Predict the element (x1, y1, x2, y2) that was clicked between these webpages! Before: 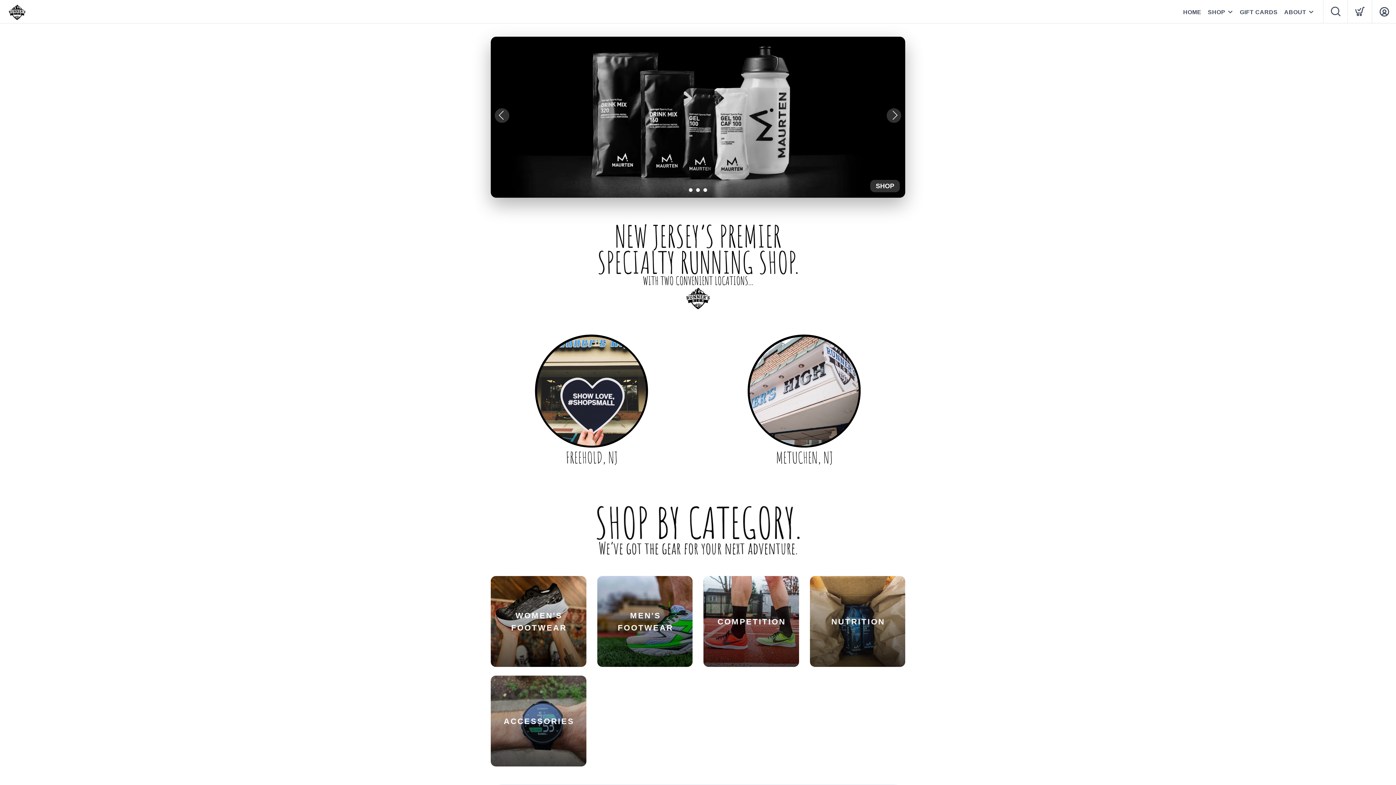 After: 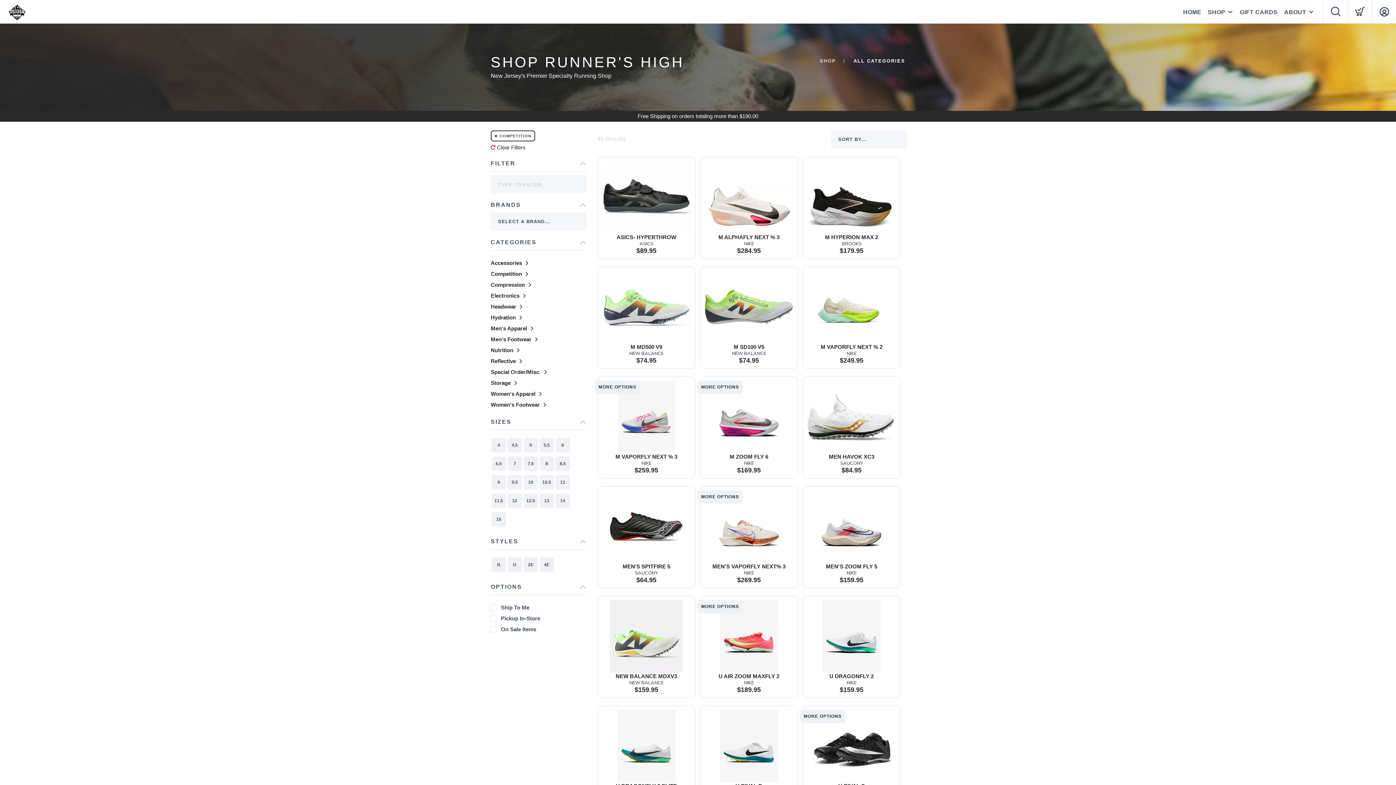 Action: label: COMPETITION bbox: (703, 576, 799, 667)